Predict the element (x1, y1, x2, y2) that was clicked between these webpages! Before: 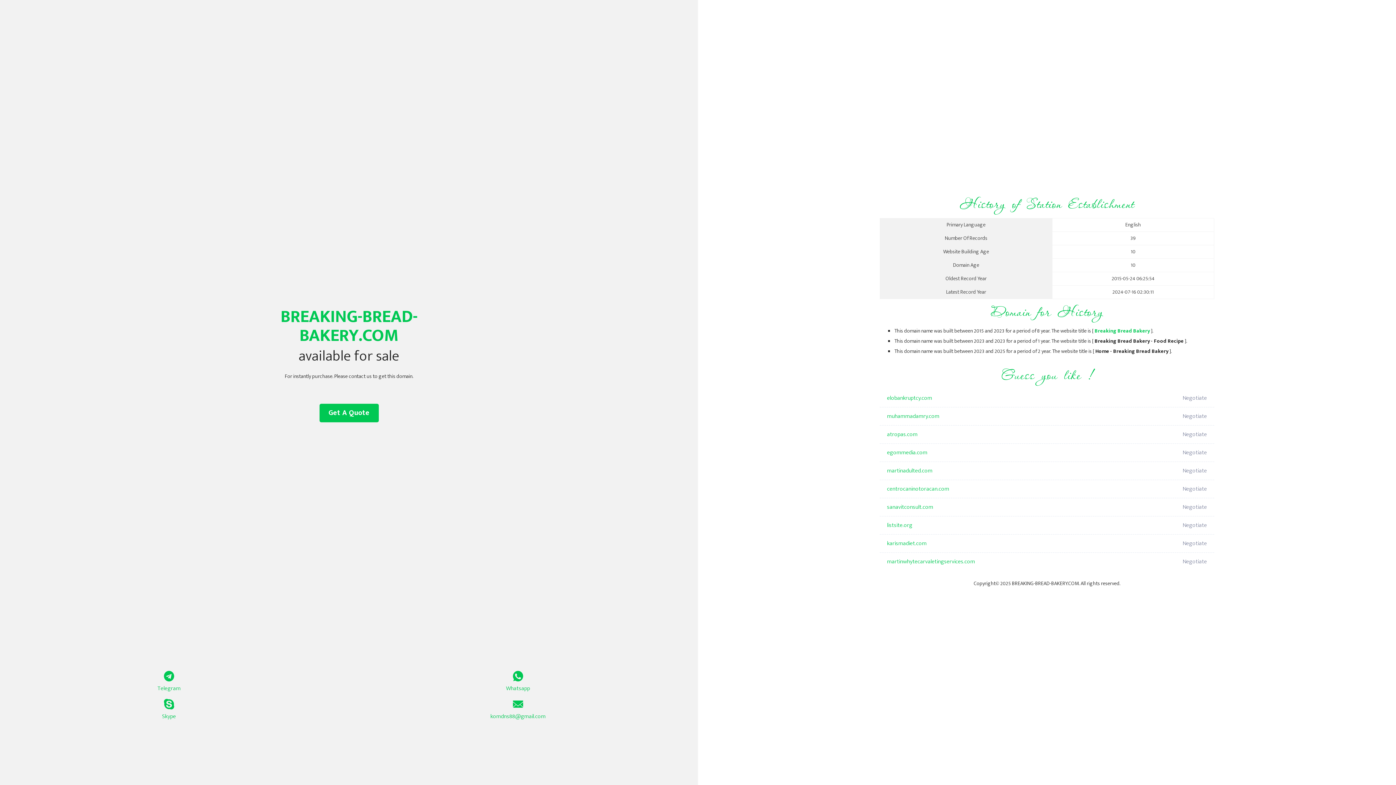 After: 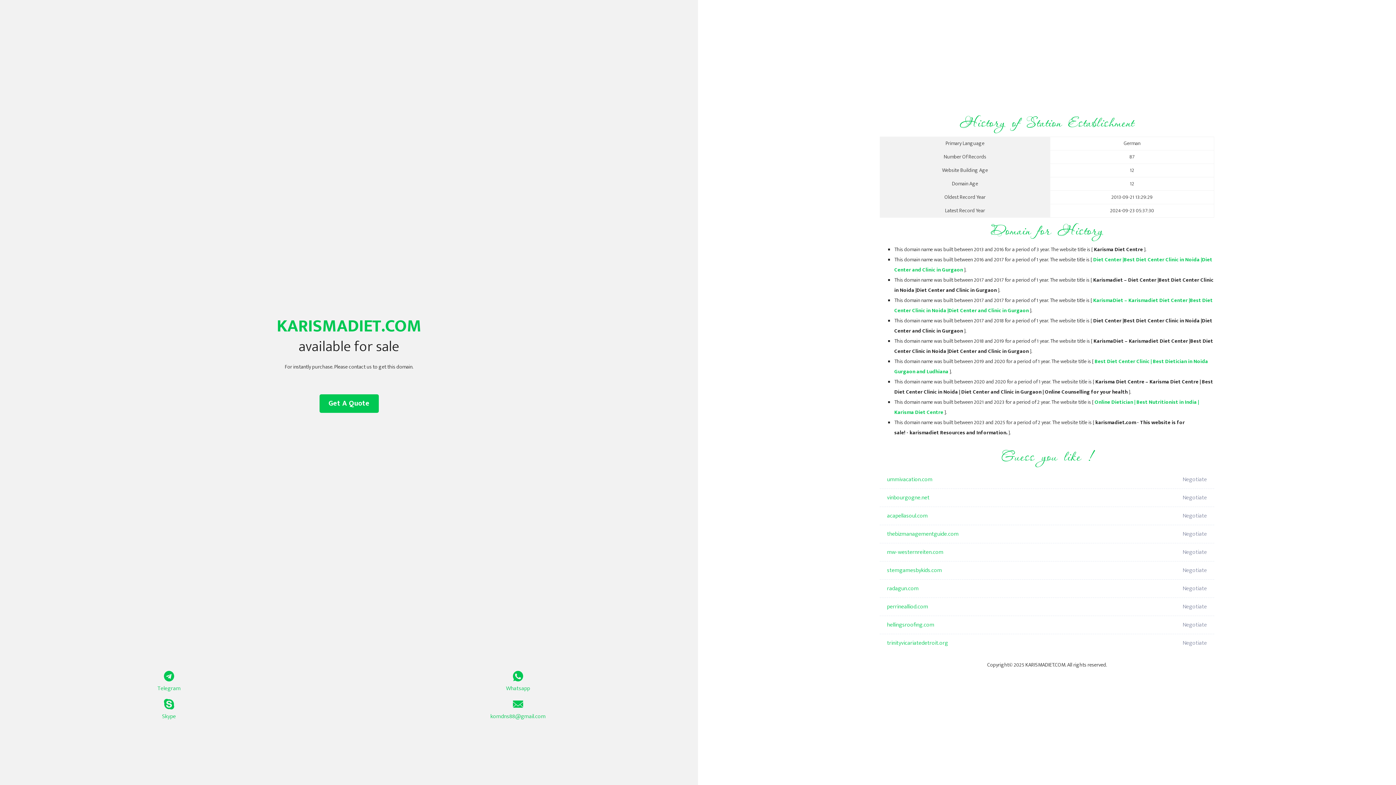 Action: label: karismadiet.com bbox: (887, 534, 1098, 553)